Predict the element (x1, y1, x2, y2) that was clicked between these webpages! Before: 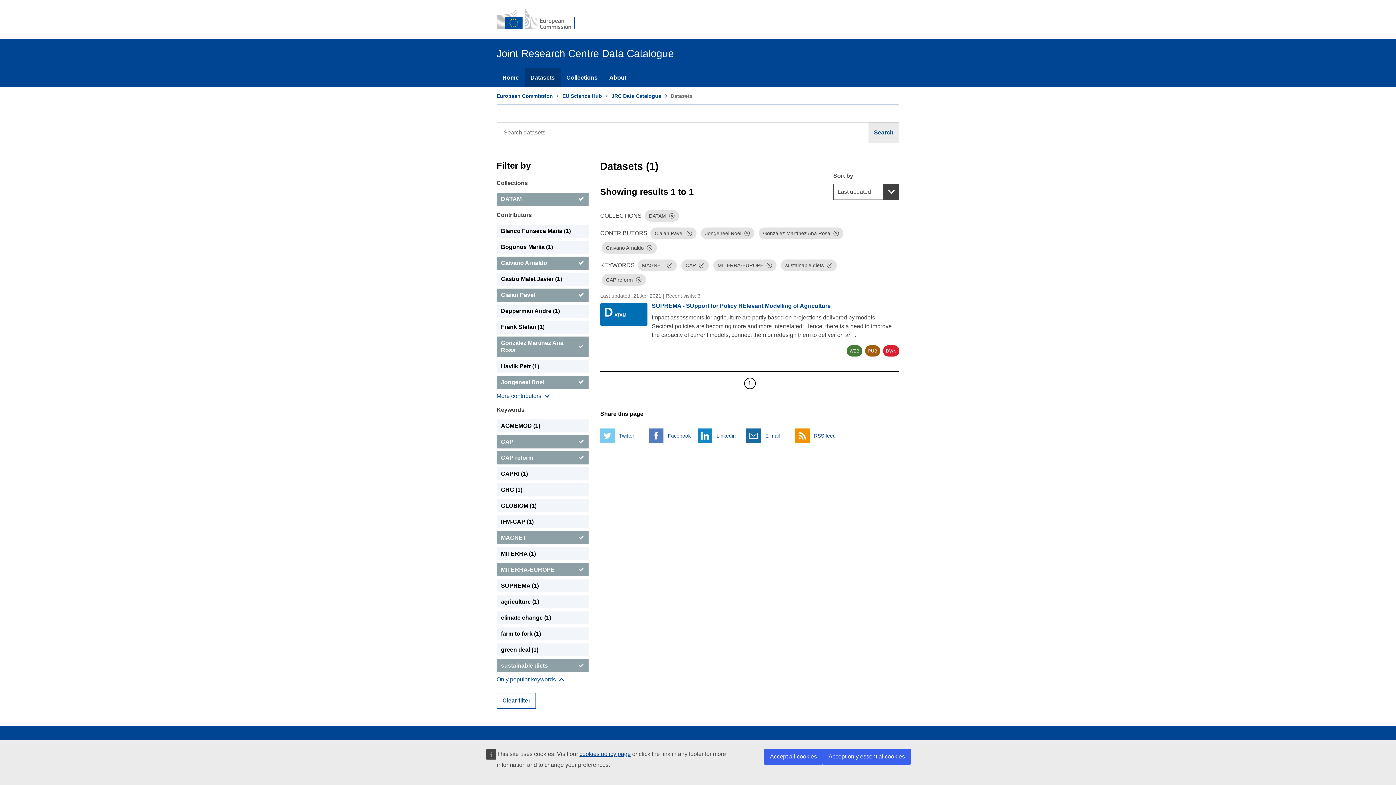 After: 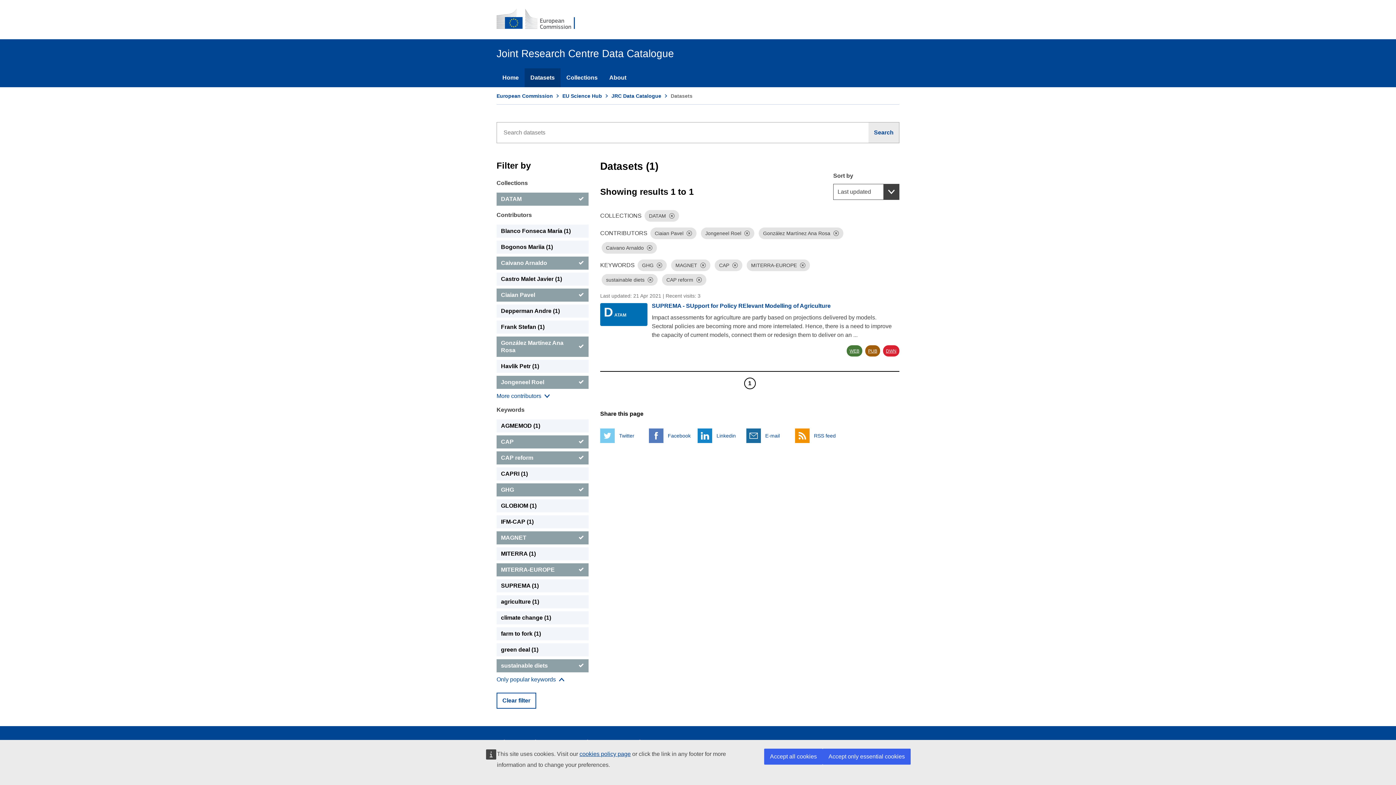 Action: bbox: (496, 483, 588, 496) label: GHG